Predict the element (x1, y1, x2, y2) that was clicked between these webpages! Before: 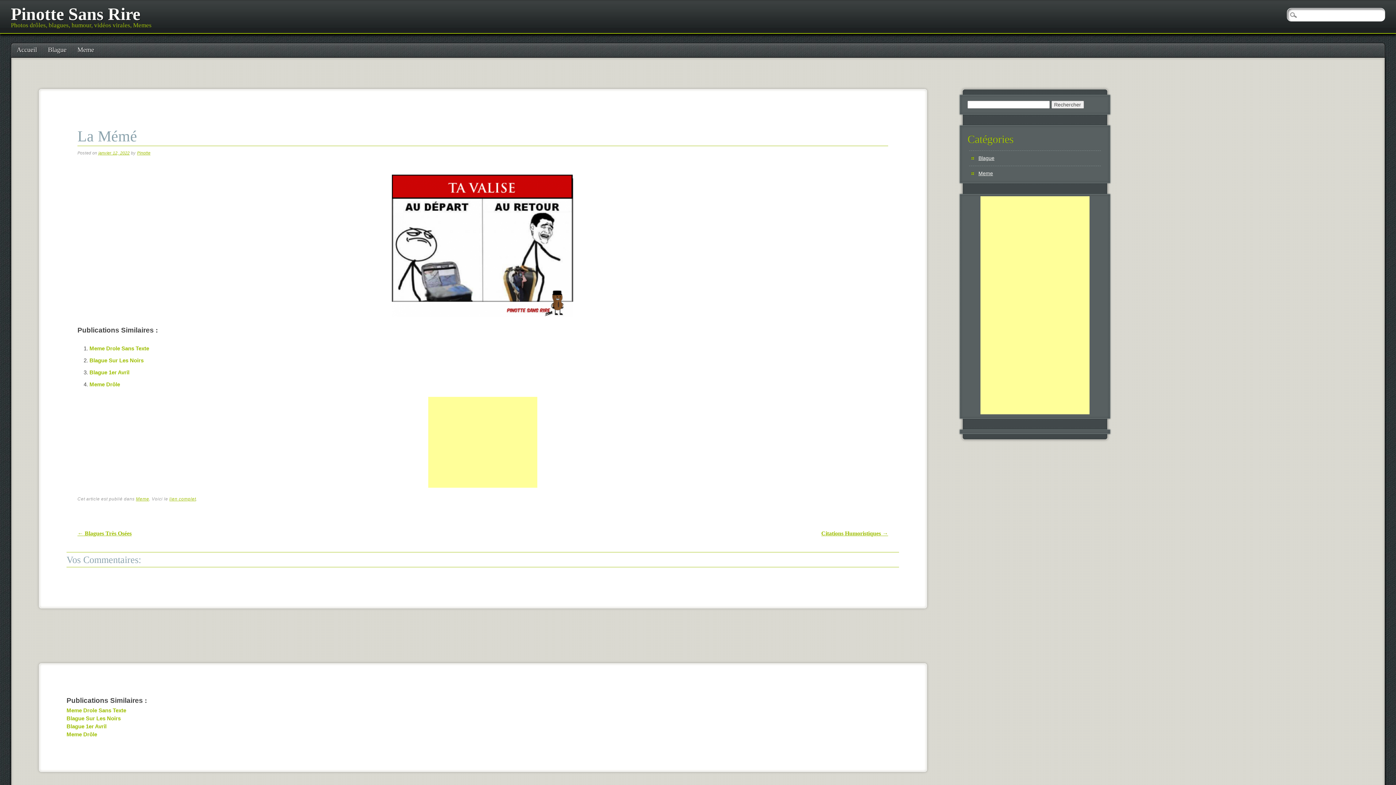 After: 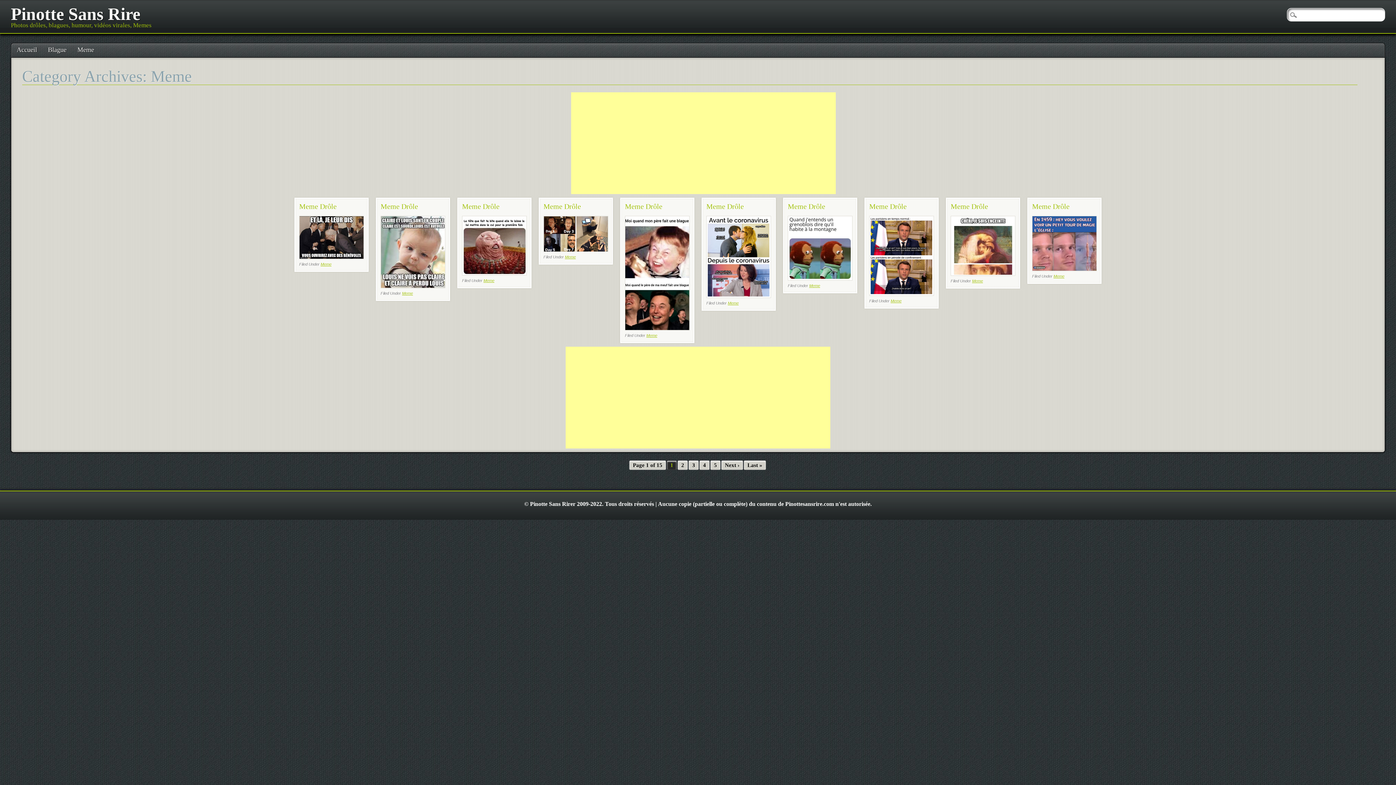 Action: bbox: (978, 170, 993, 176) label: Meme